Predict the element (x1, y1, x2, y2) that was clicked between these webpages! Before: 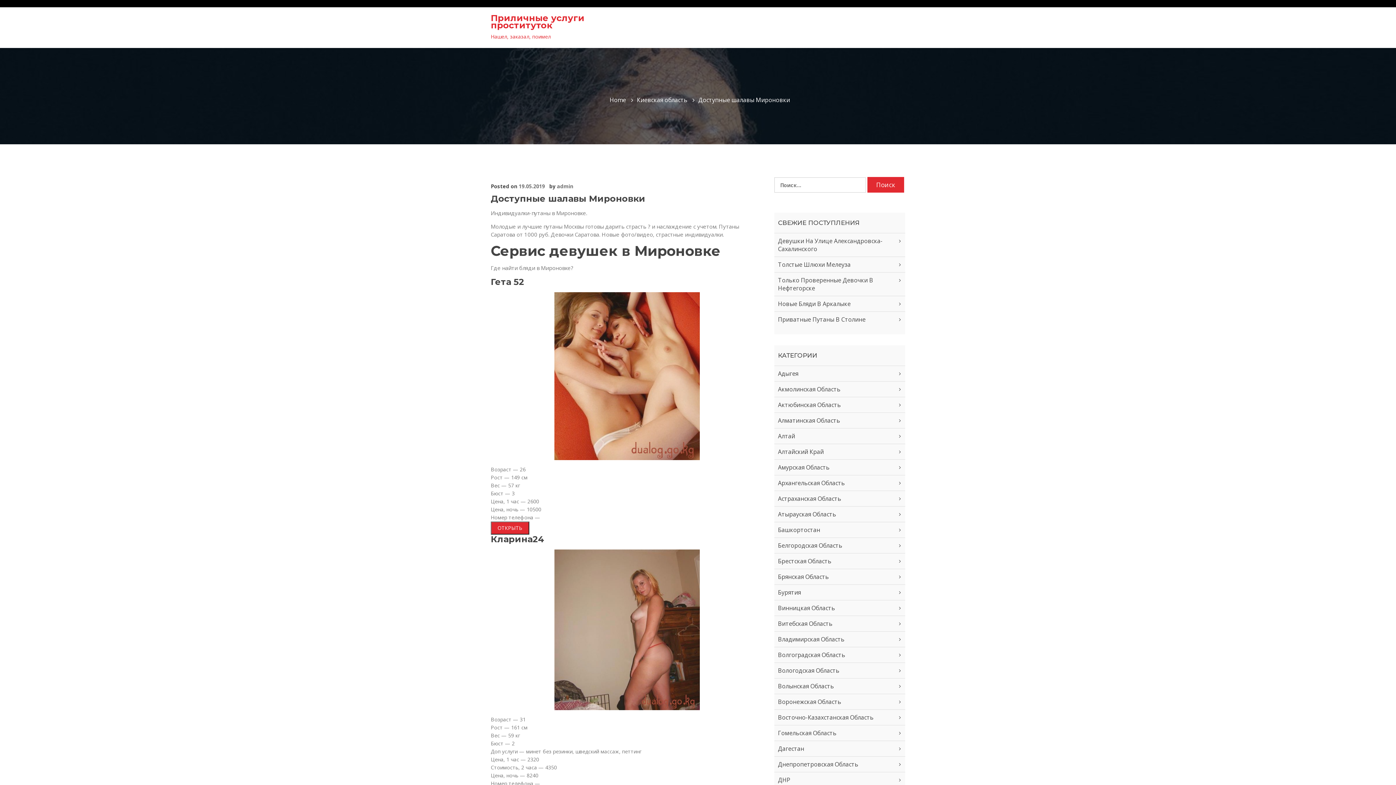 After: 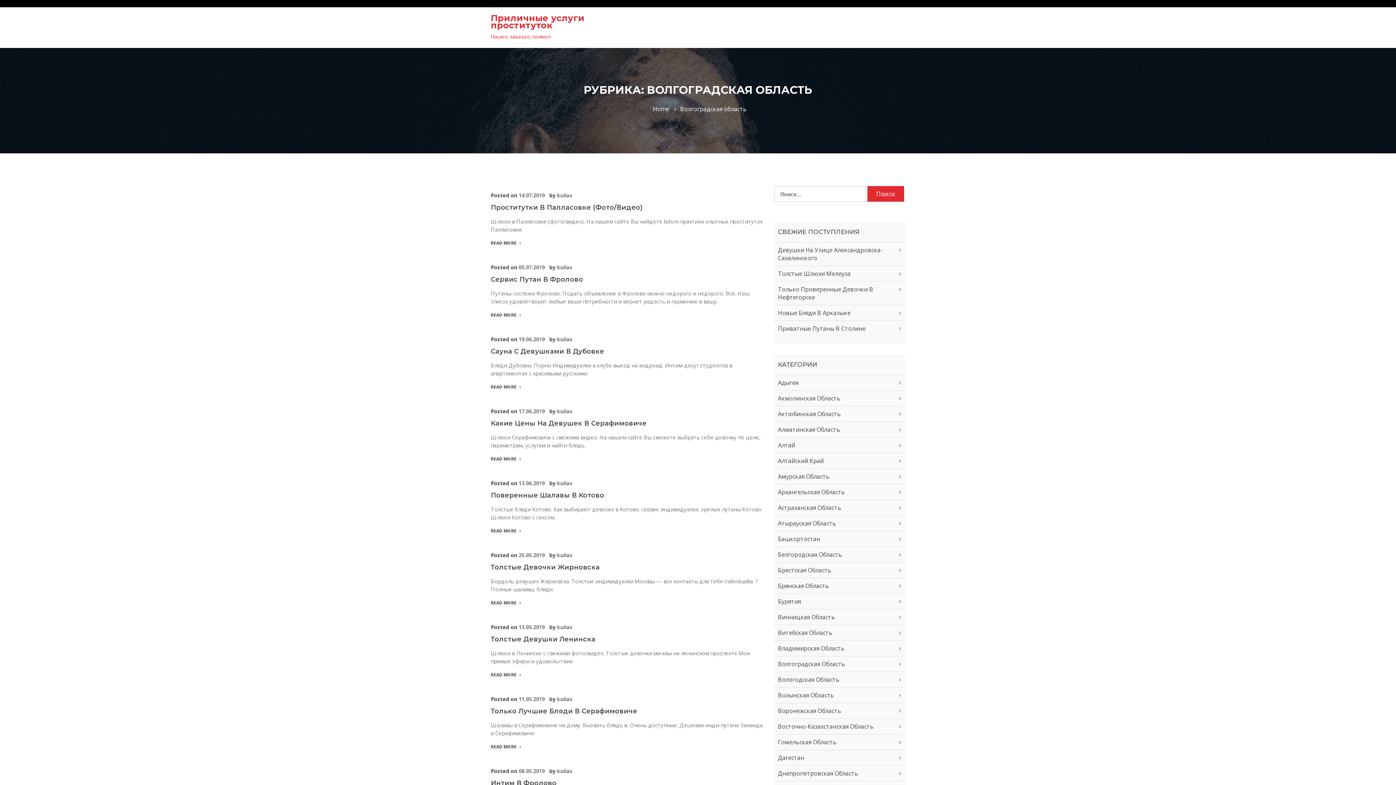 Action: bbox: (774, 647, 905, 662) label: Волгоградская Область